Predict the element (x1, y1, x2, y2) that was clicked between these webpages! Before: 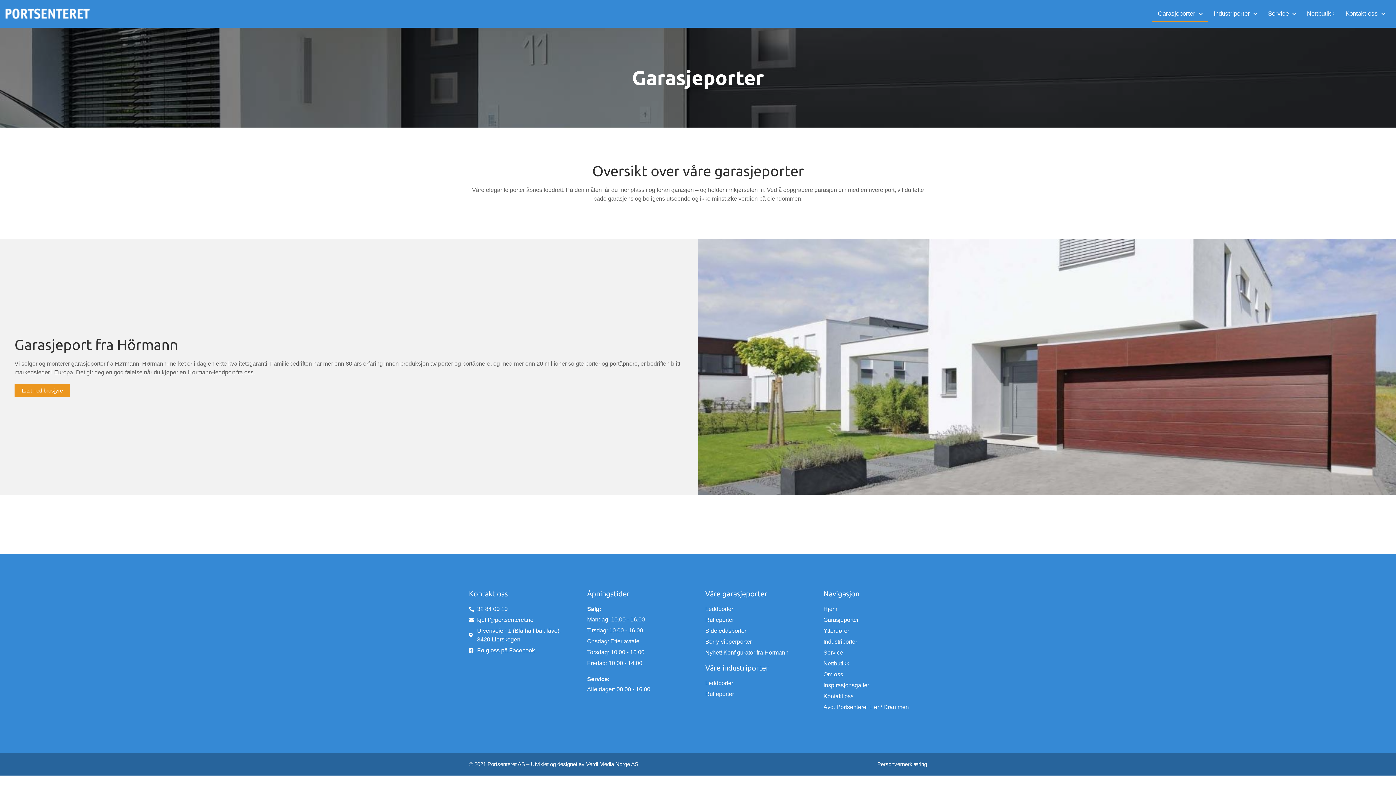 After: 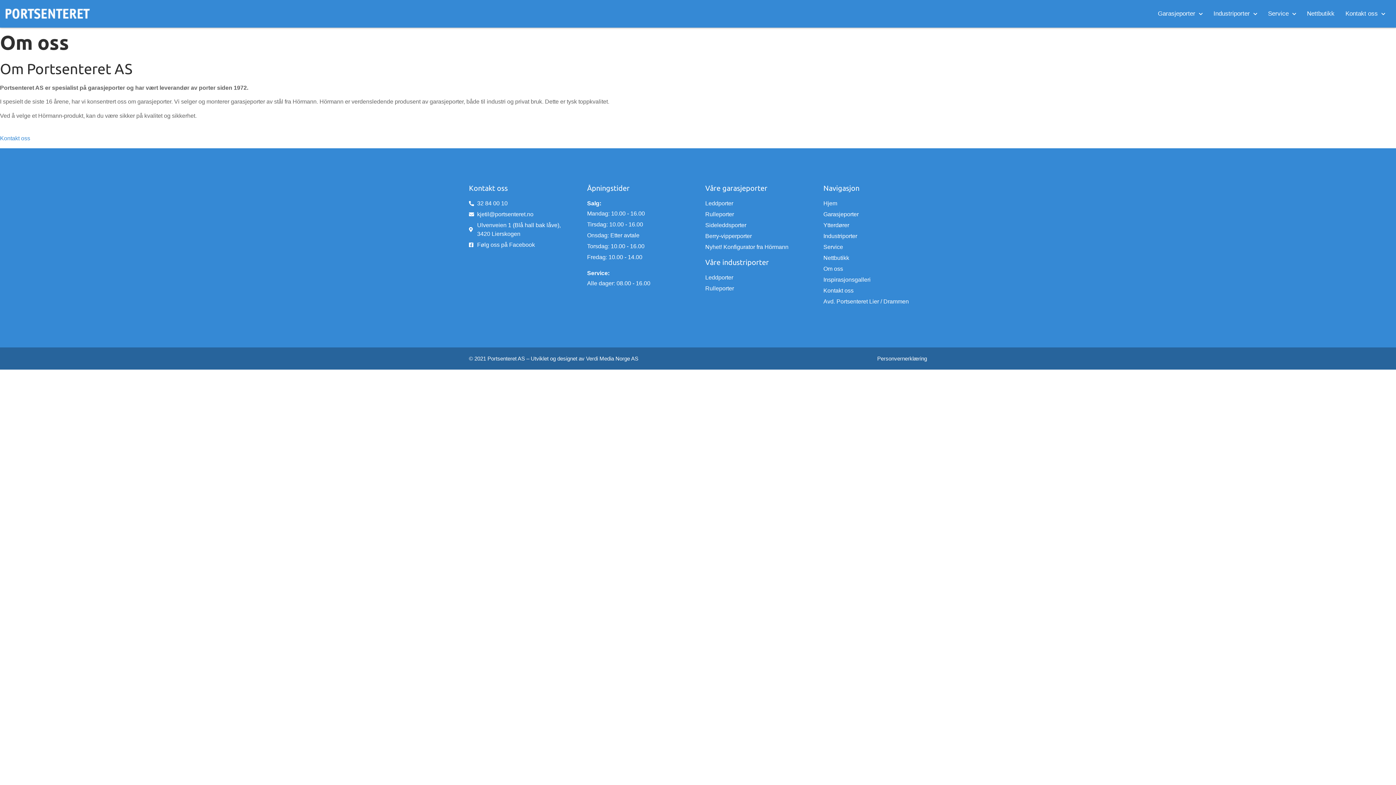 Action: bbox: (823, 670, 927, 679) label: Om oss